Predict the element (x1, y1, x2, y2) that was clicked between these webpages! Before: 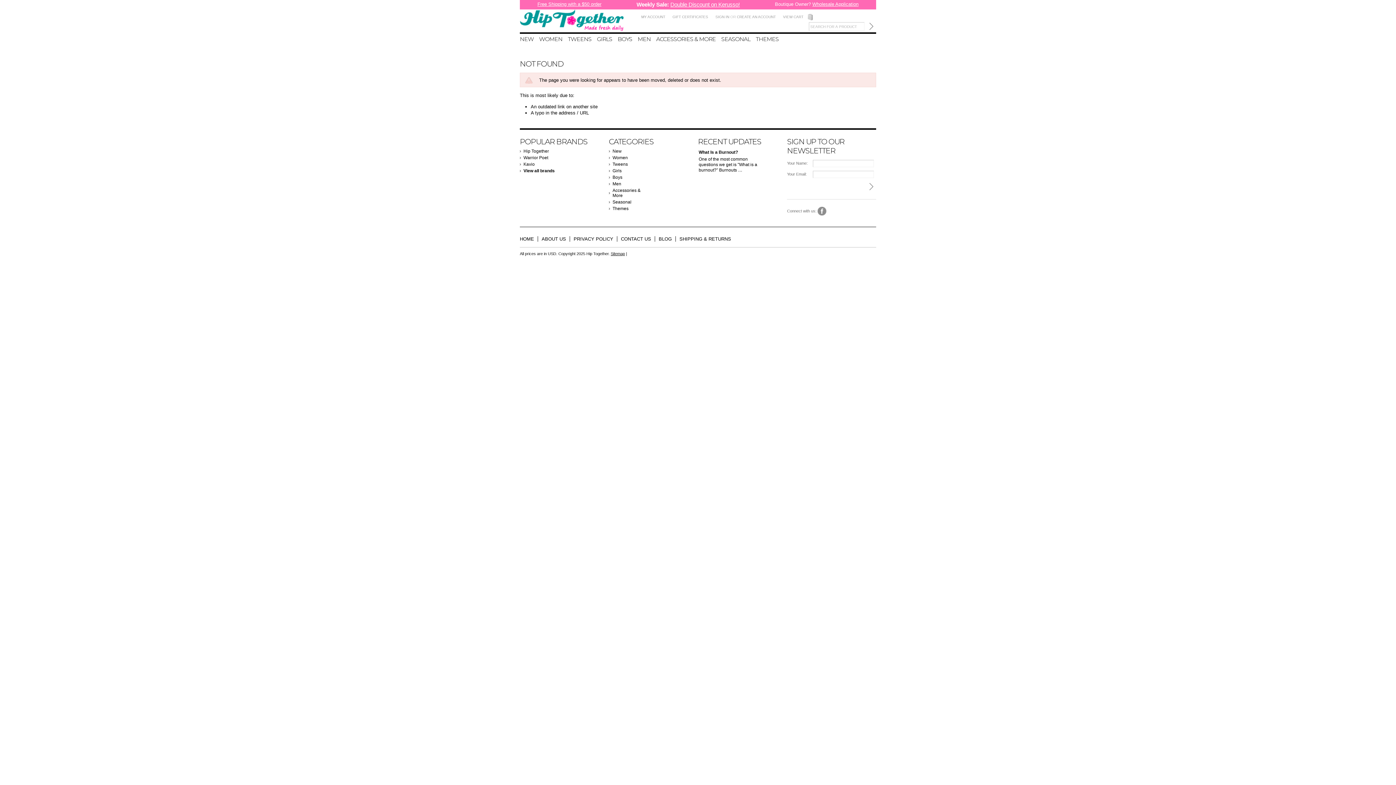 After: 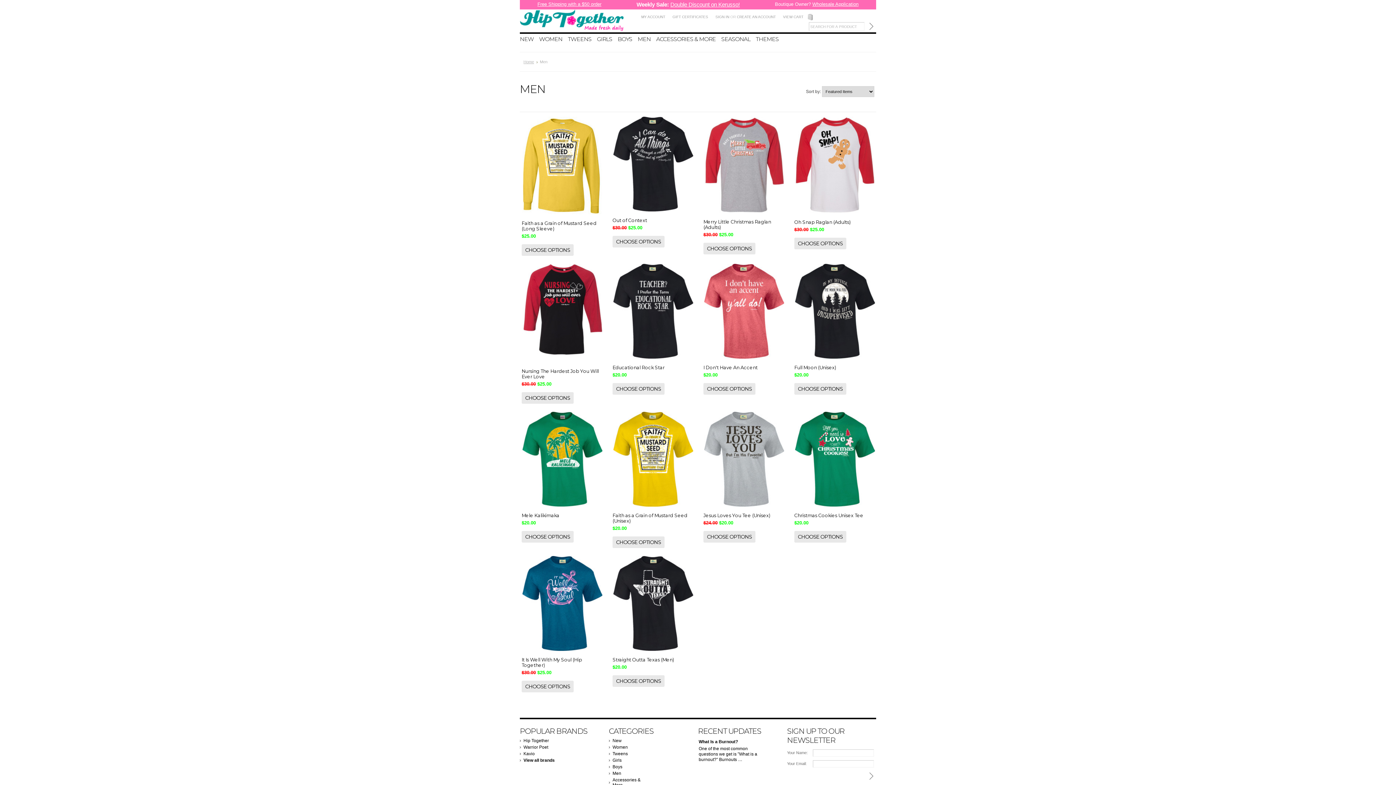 Action: label: Men bbox: (612, 181, 656, 186)